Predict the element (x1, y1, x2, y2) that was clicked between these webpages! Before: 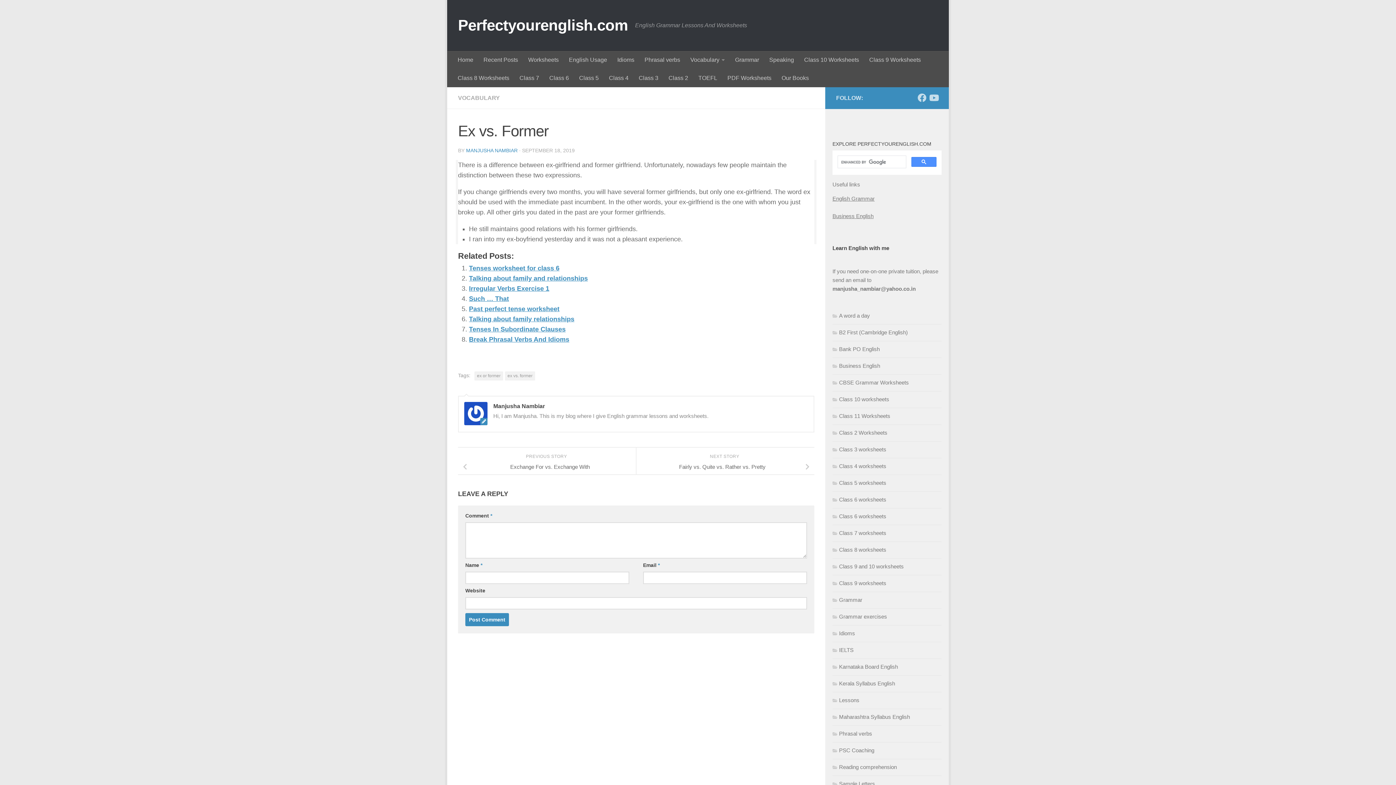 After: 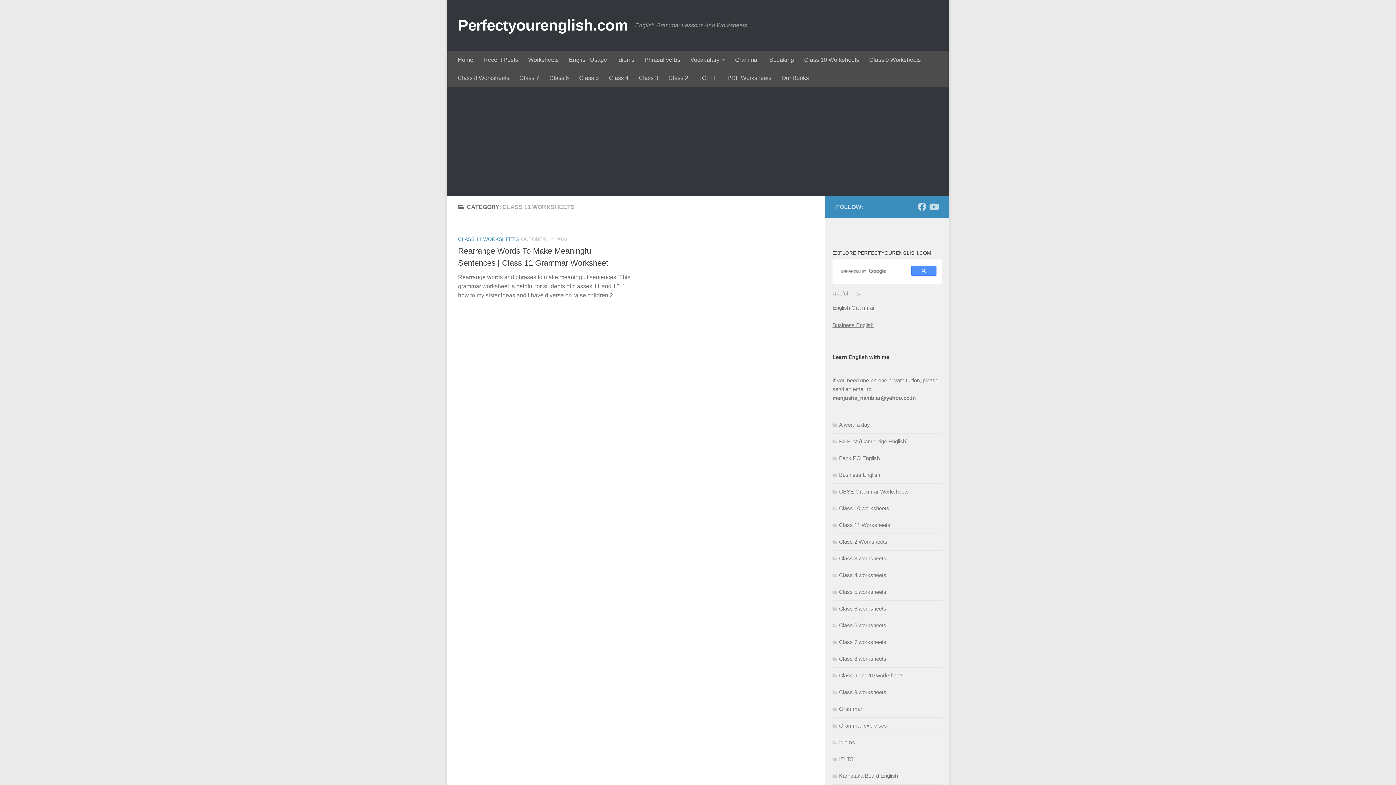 Action: label: Class 11 Worksheets bbox: (832, 413, 890, 419)